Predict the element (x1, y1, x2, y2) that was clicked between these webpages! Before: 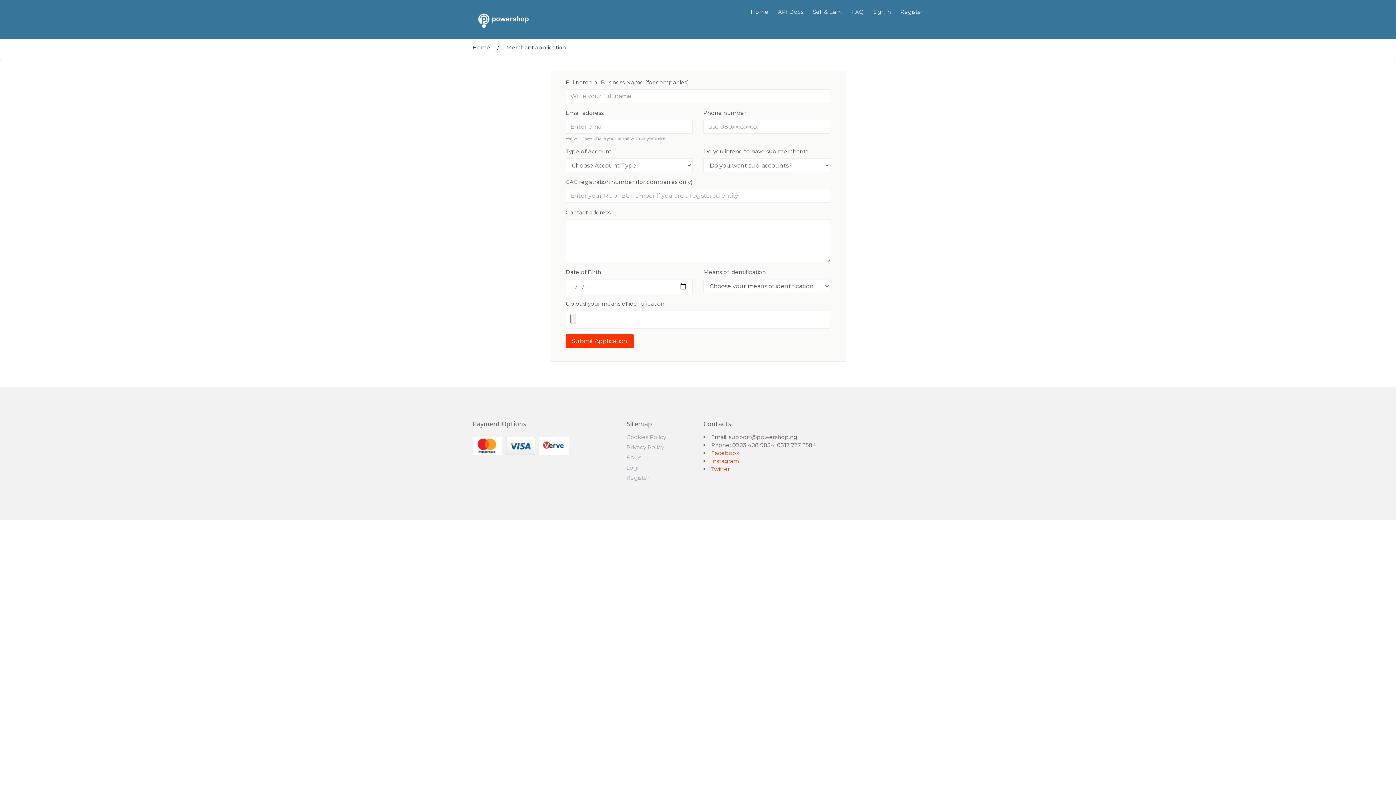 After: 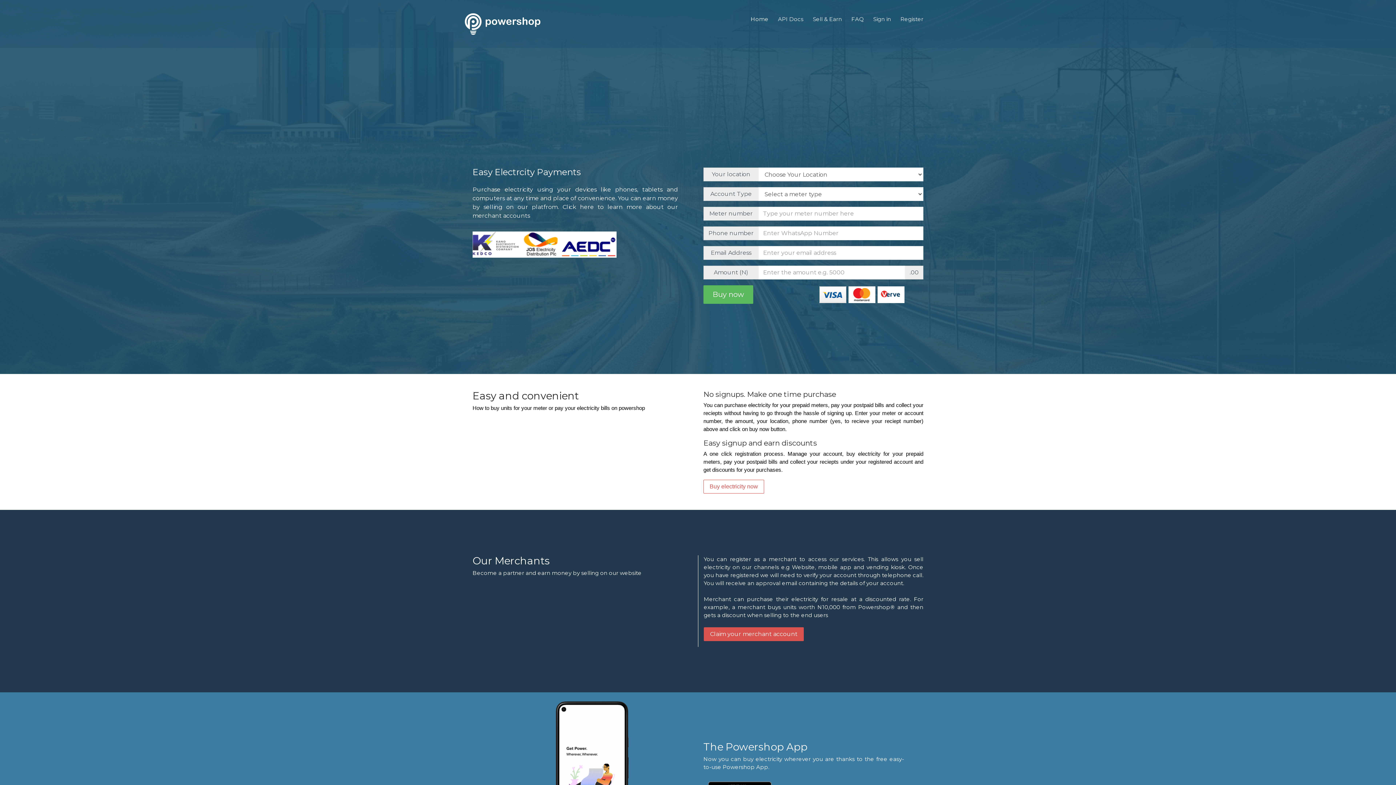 Action: bbox: (750, 5, 768, 18) label: Home
(current)